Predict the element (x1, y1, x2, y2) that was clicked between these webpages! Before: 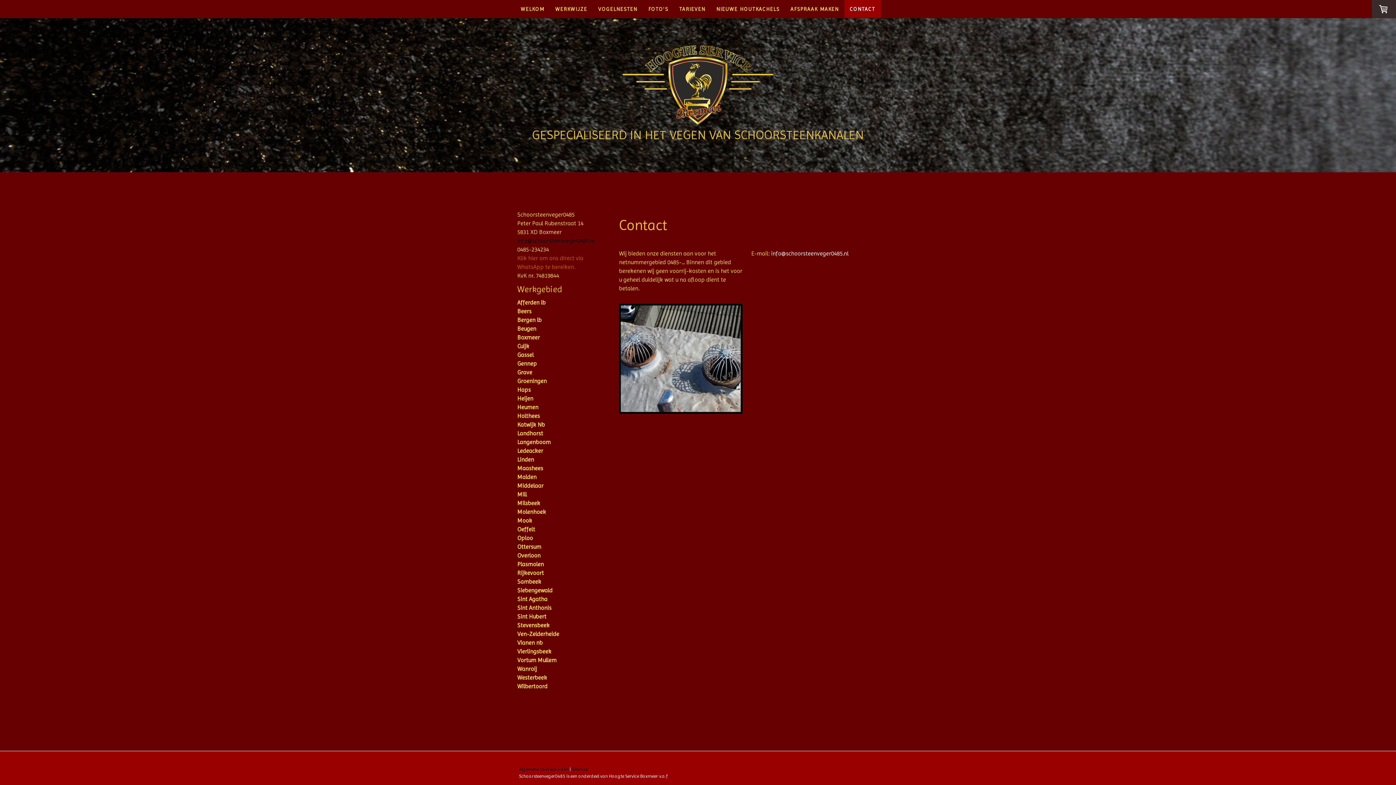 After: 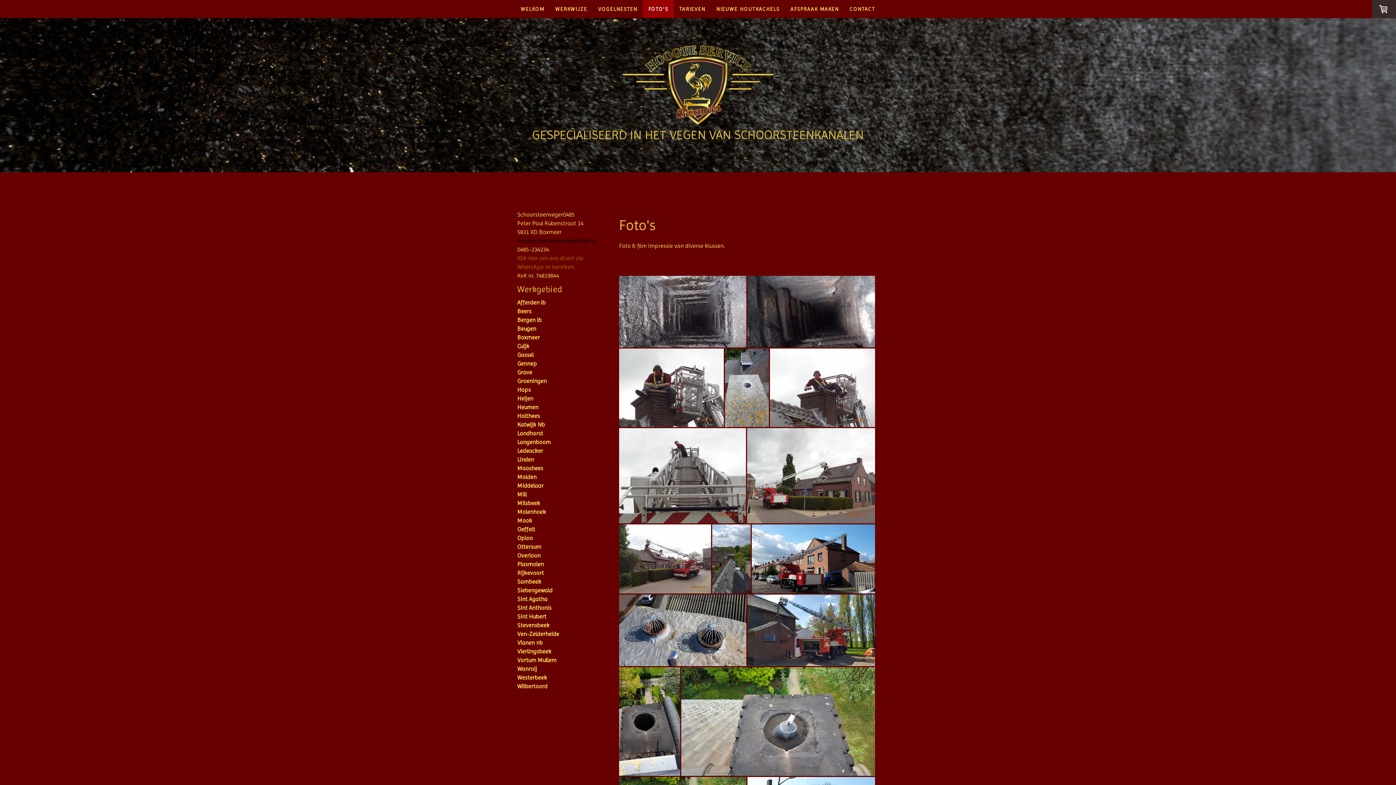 Action: bbox: (643, 0, 674, 17) label: FOTO'S